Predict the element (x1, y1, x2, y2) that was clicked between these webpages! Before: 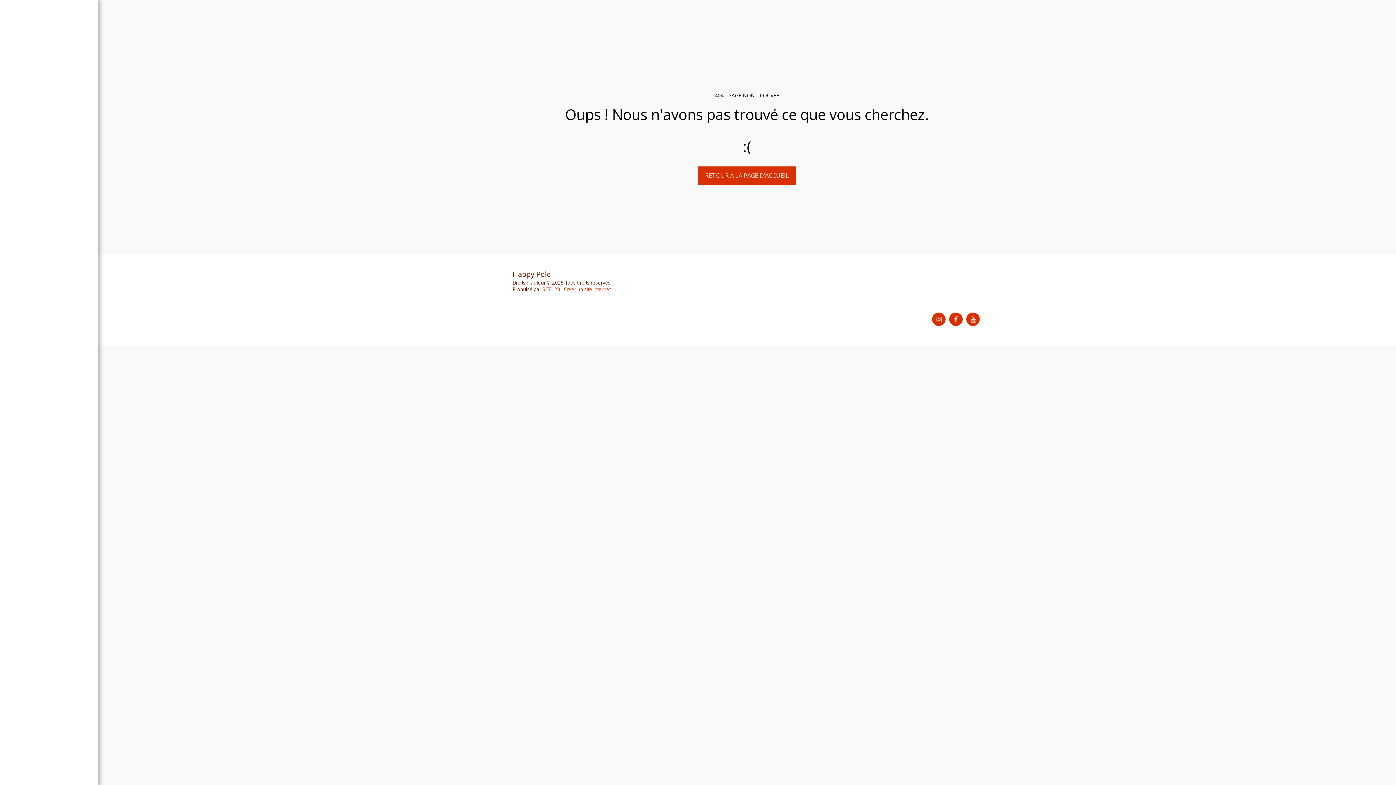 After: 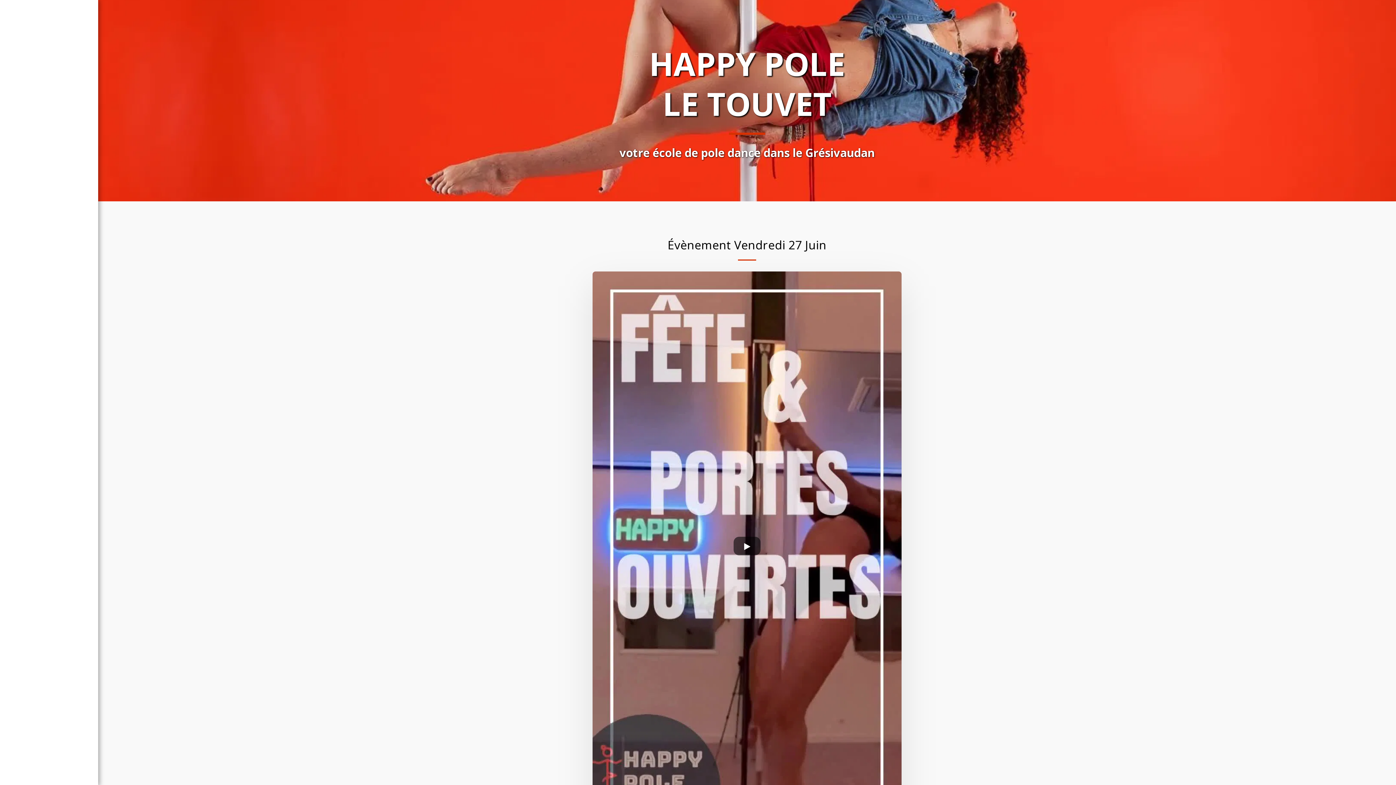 Action: bbox: (7, 16, 90, 53)